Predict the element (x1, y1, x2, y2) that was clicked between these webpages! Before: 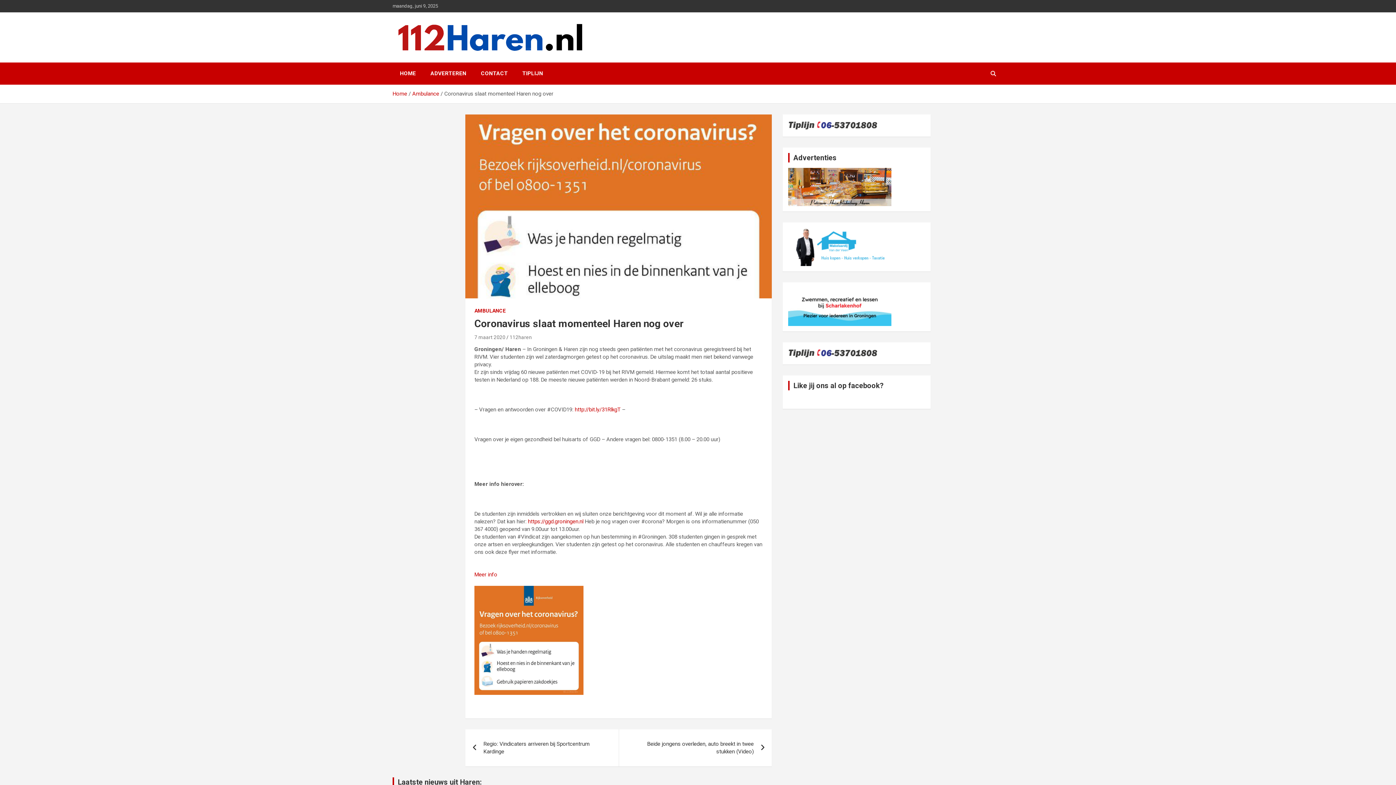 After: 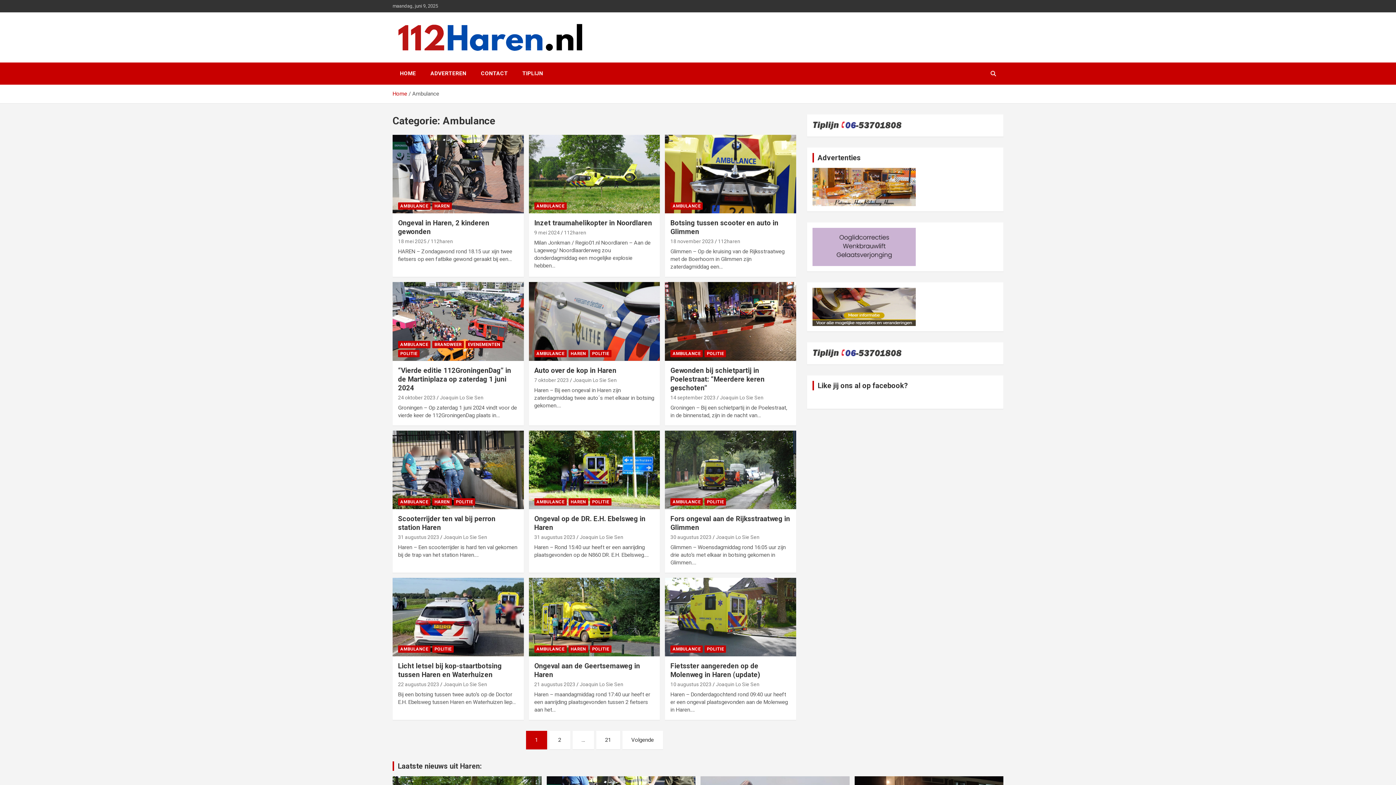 Action: bbox: (412, 90, 439, 97) label: Ambulance